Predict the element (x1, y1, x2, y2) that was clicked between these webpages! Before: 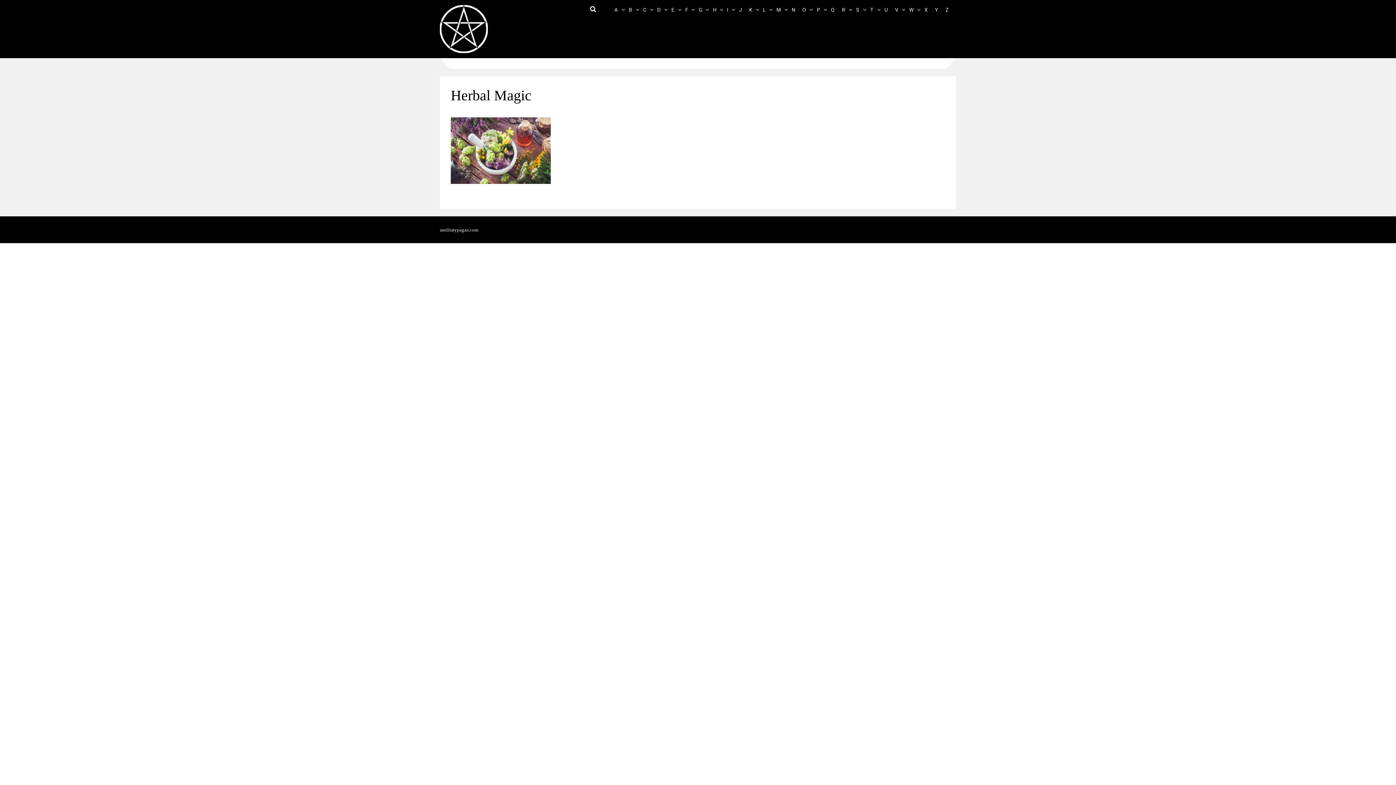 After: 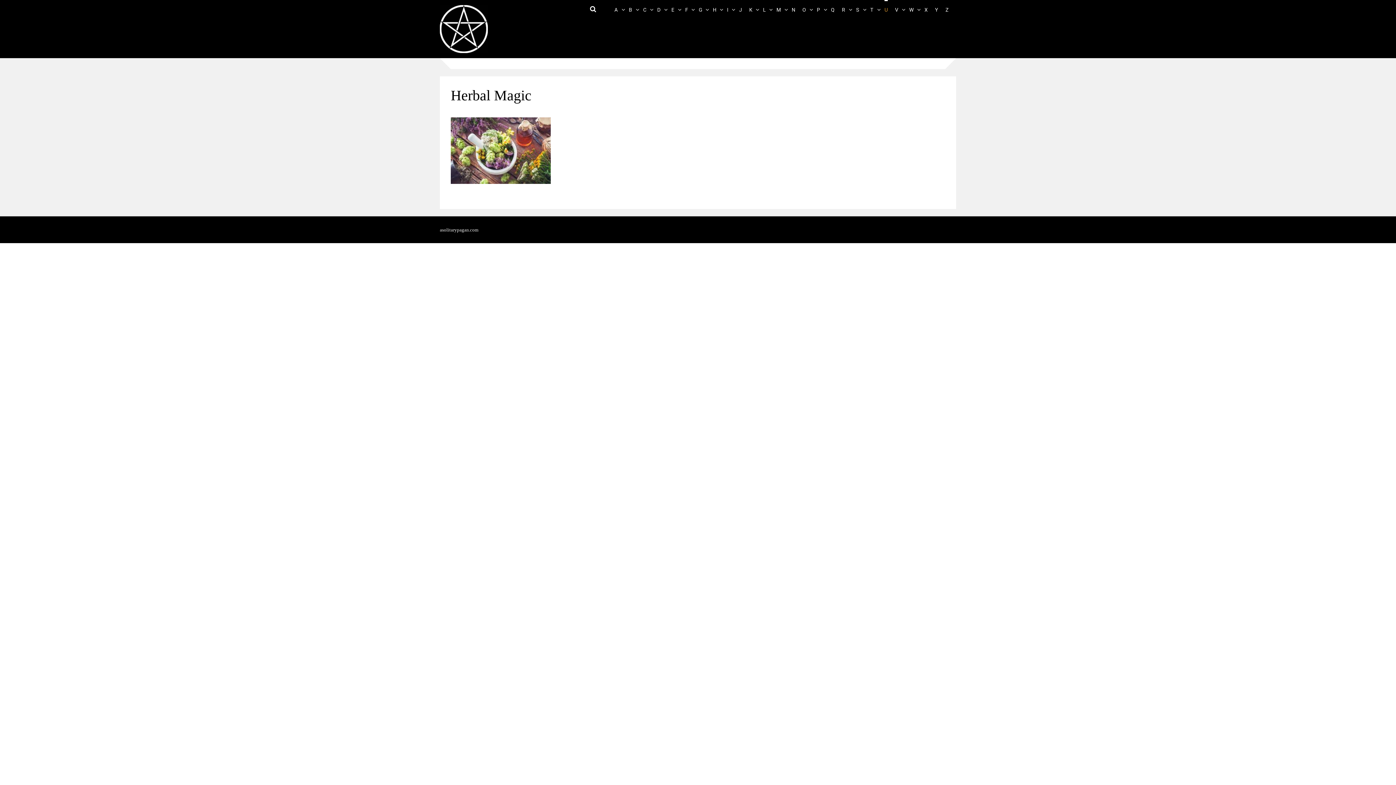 Action: label: U bbox: (884, 0, 888, 18)